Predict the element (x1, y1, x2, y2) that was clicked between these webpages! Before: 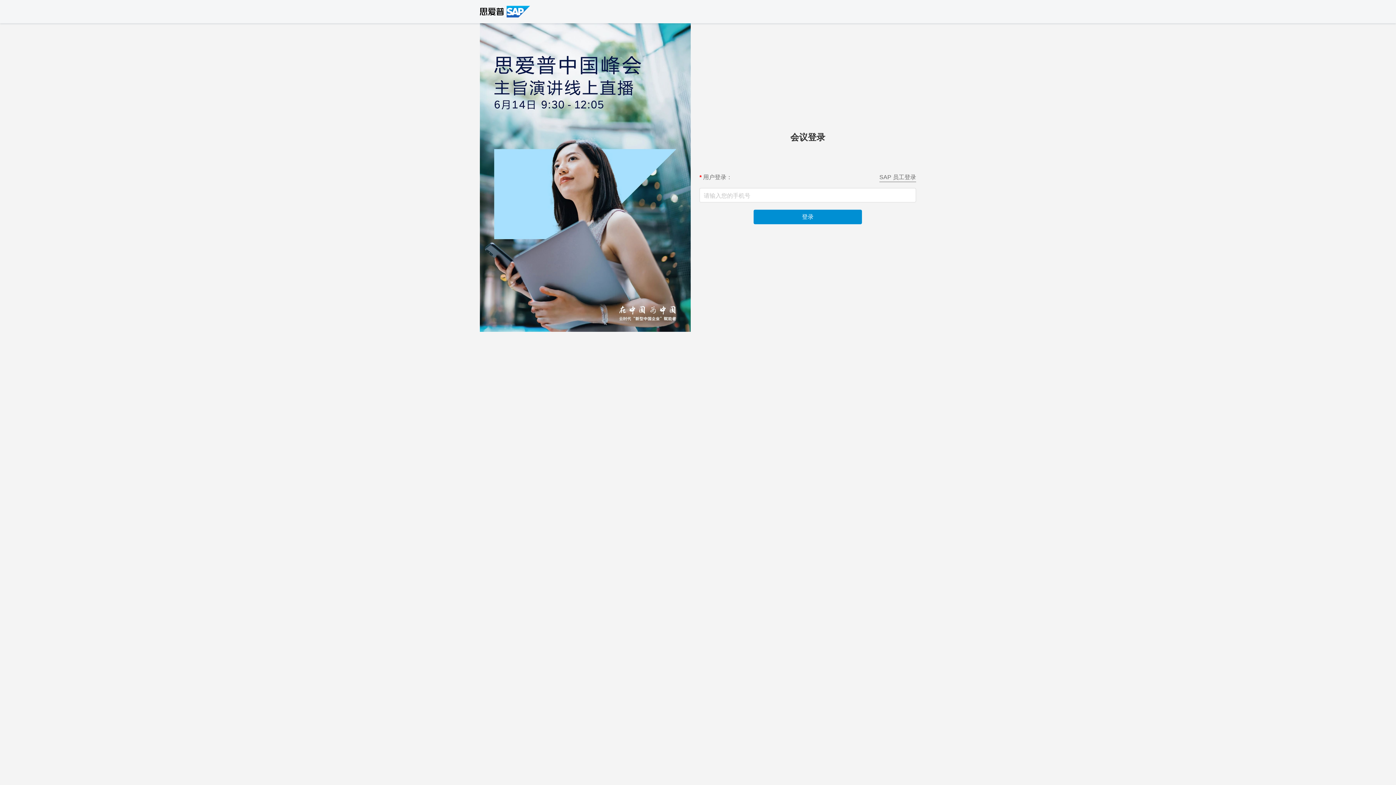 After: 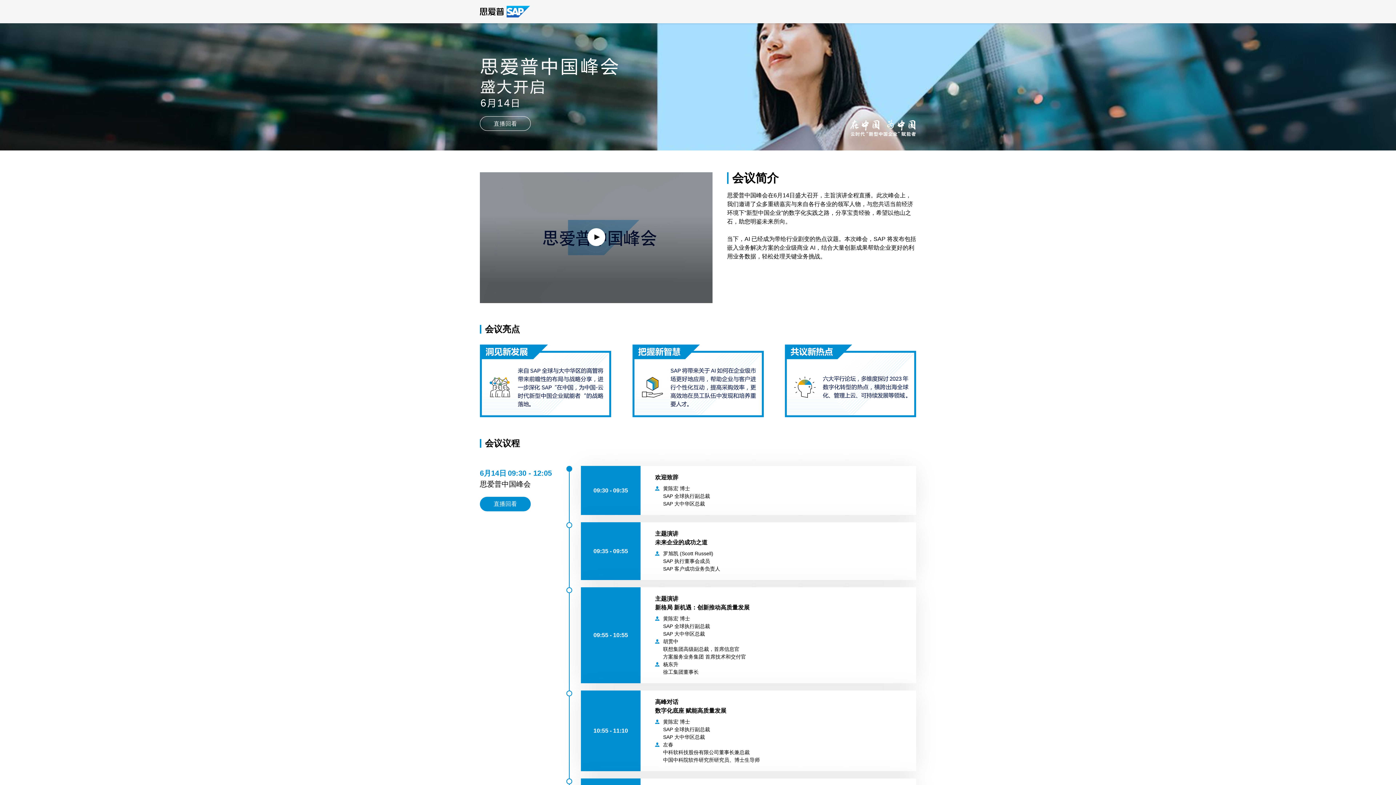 Action: bbox: (475, 0, 534, 23)